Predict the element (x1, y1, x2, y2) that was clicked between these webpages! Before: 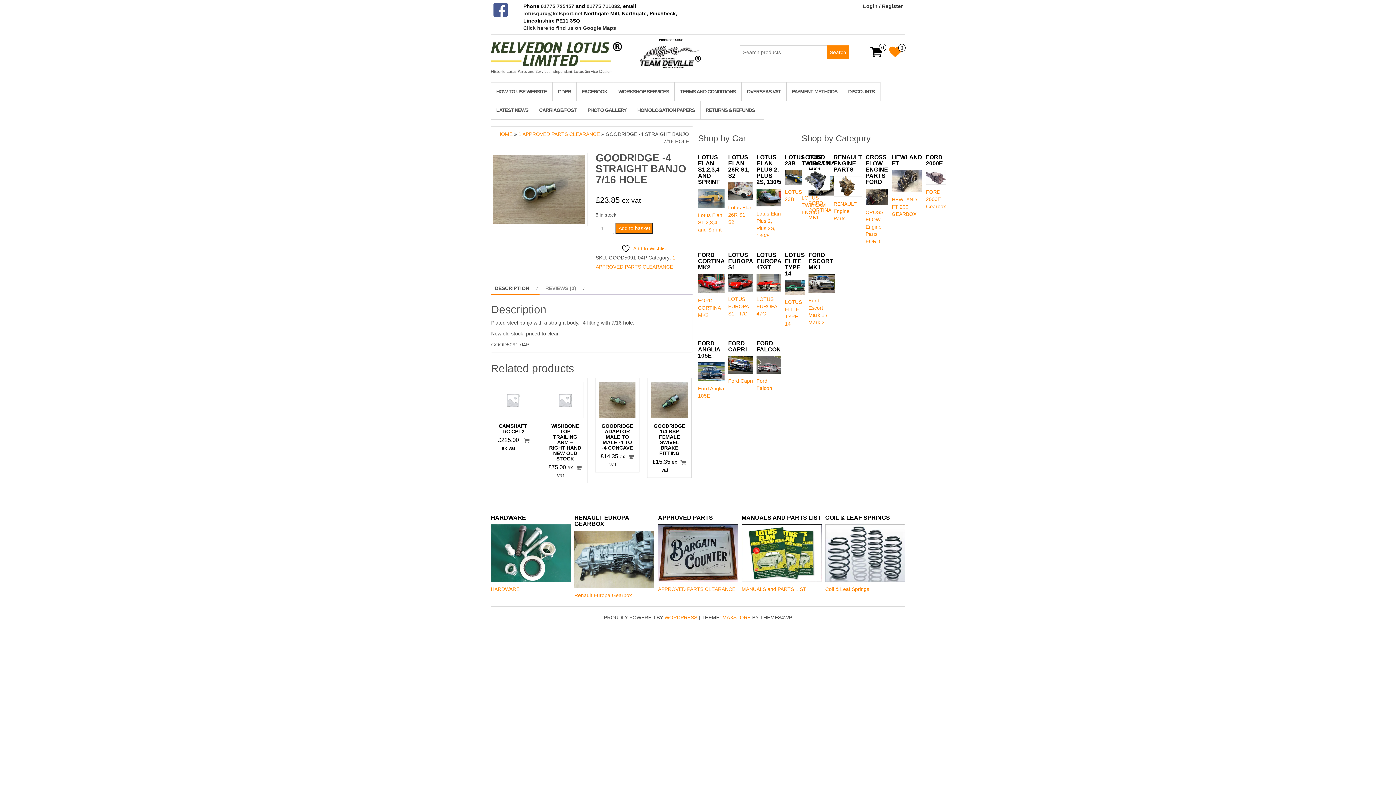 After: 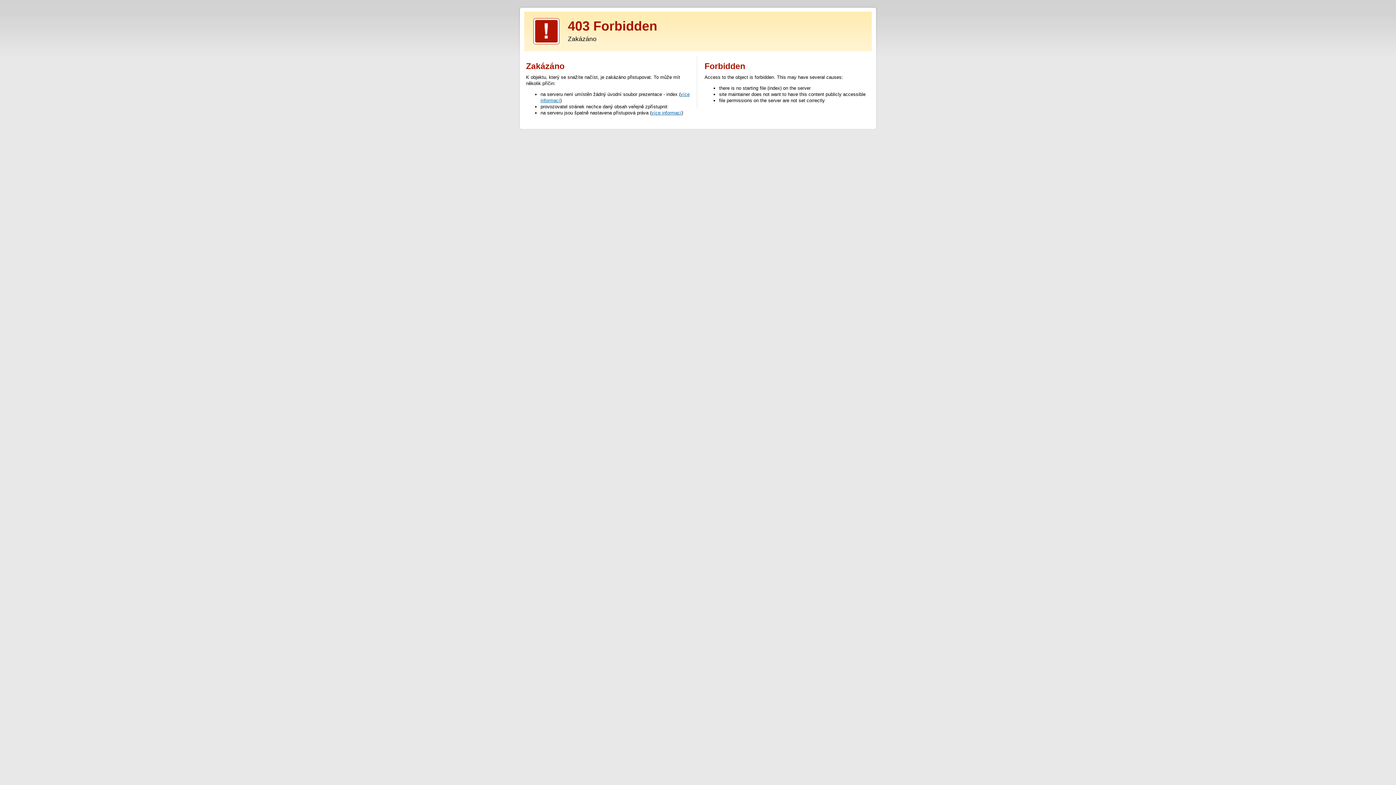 Action: label: MAXSTORE bbox: (722, 614, 750, 620)